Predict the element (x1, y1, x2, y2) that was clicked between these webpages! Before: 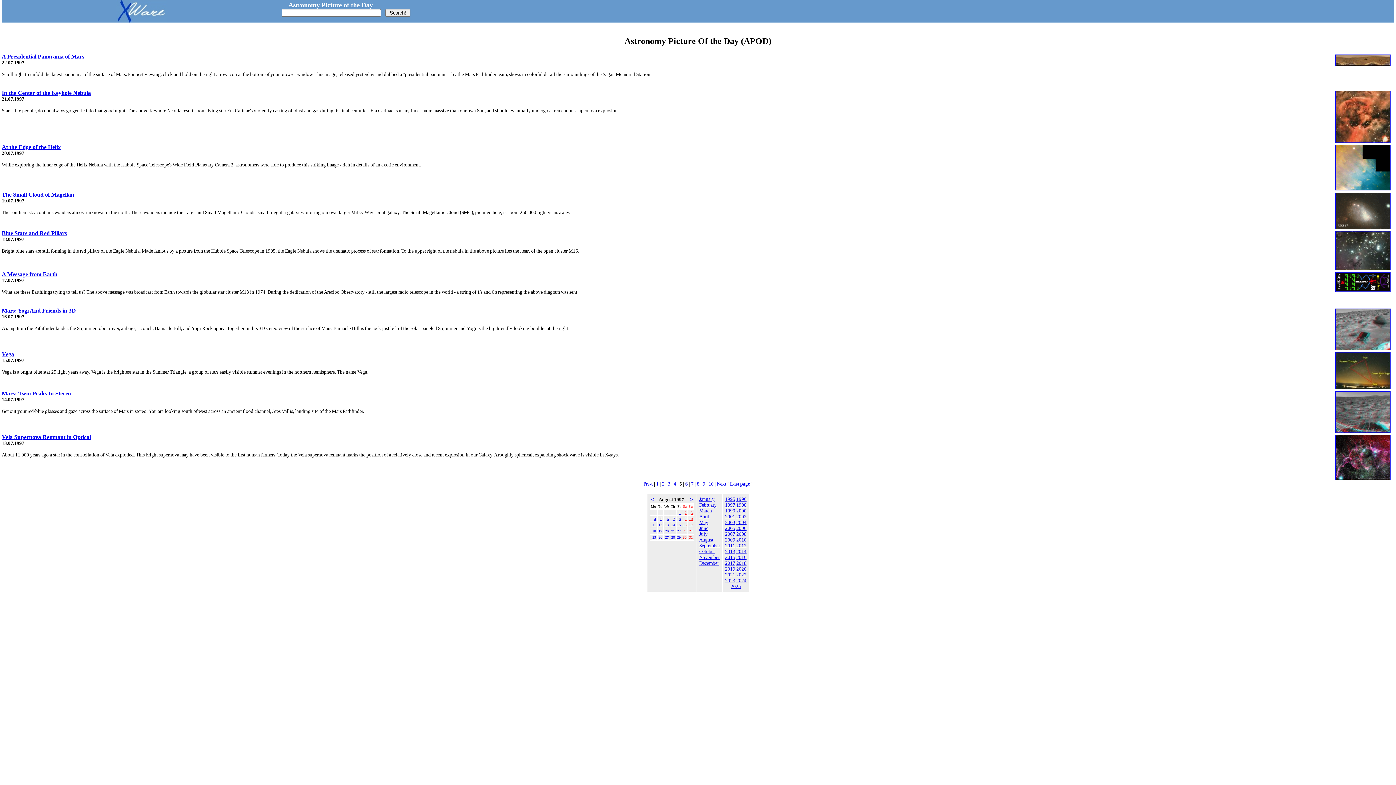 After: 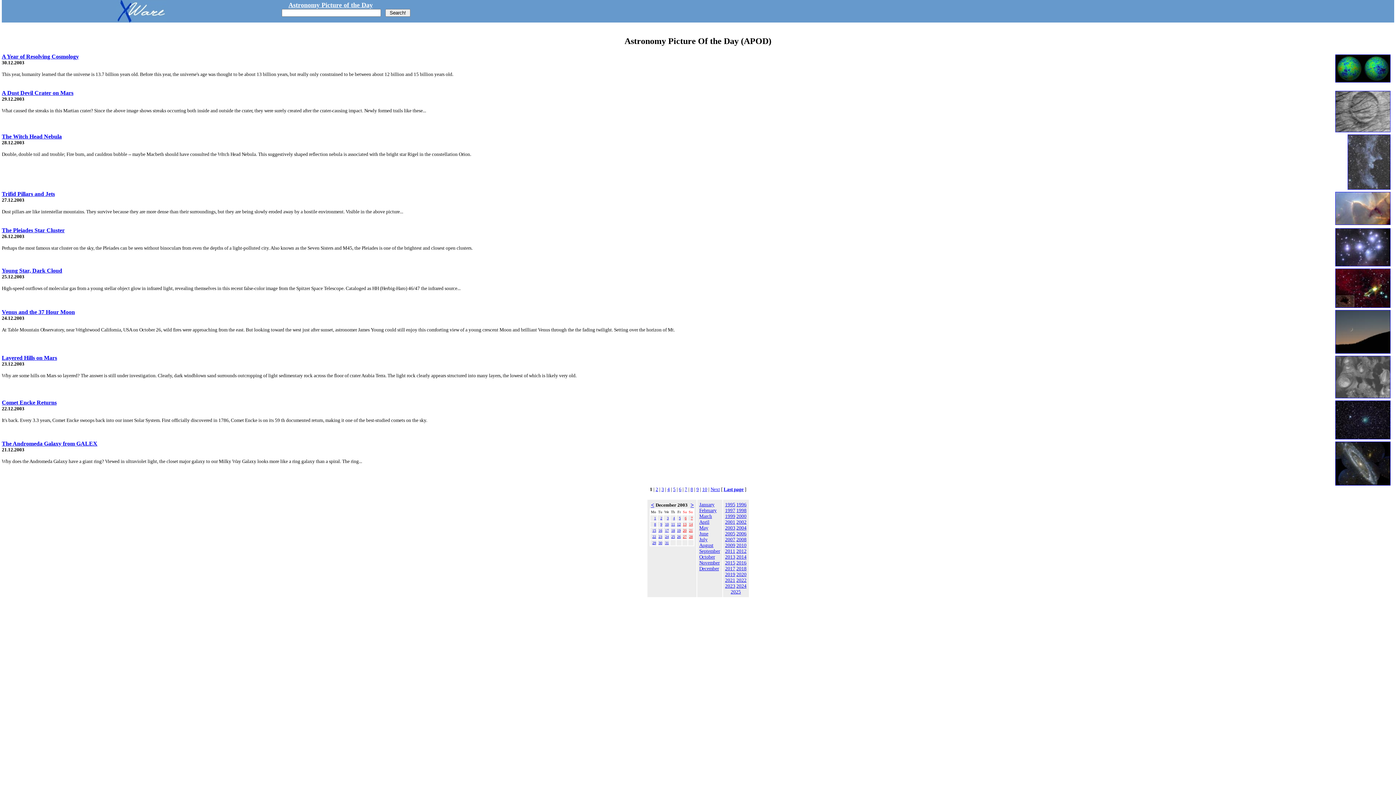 Action: label: 2003 bbox: (725, 519, 735, 525)